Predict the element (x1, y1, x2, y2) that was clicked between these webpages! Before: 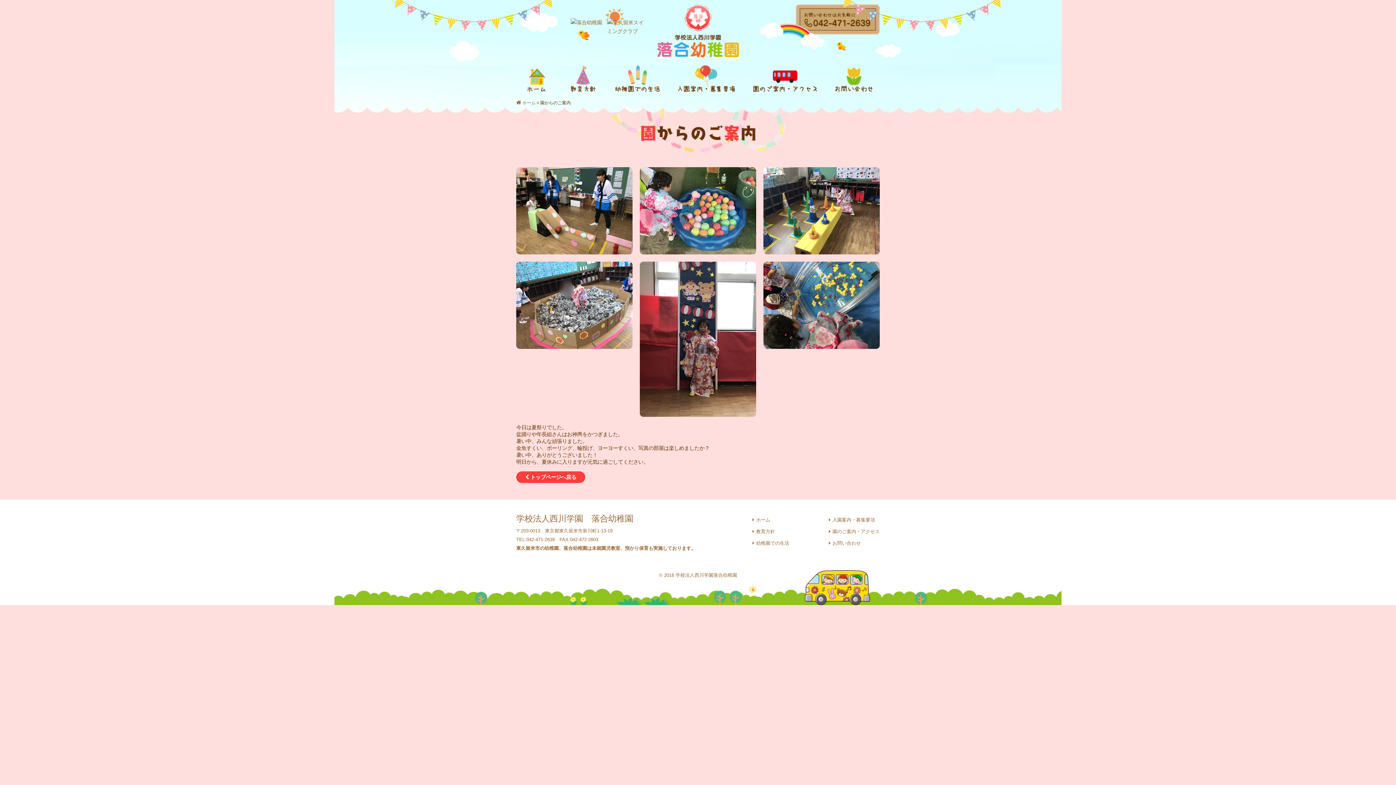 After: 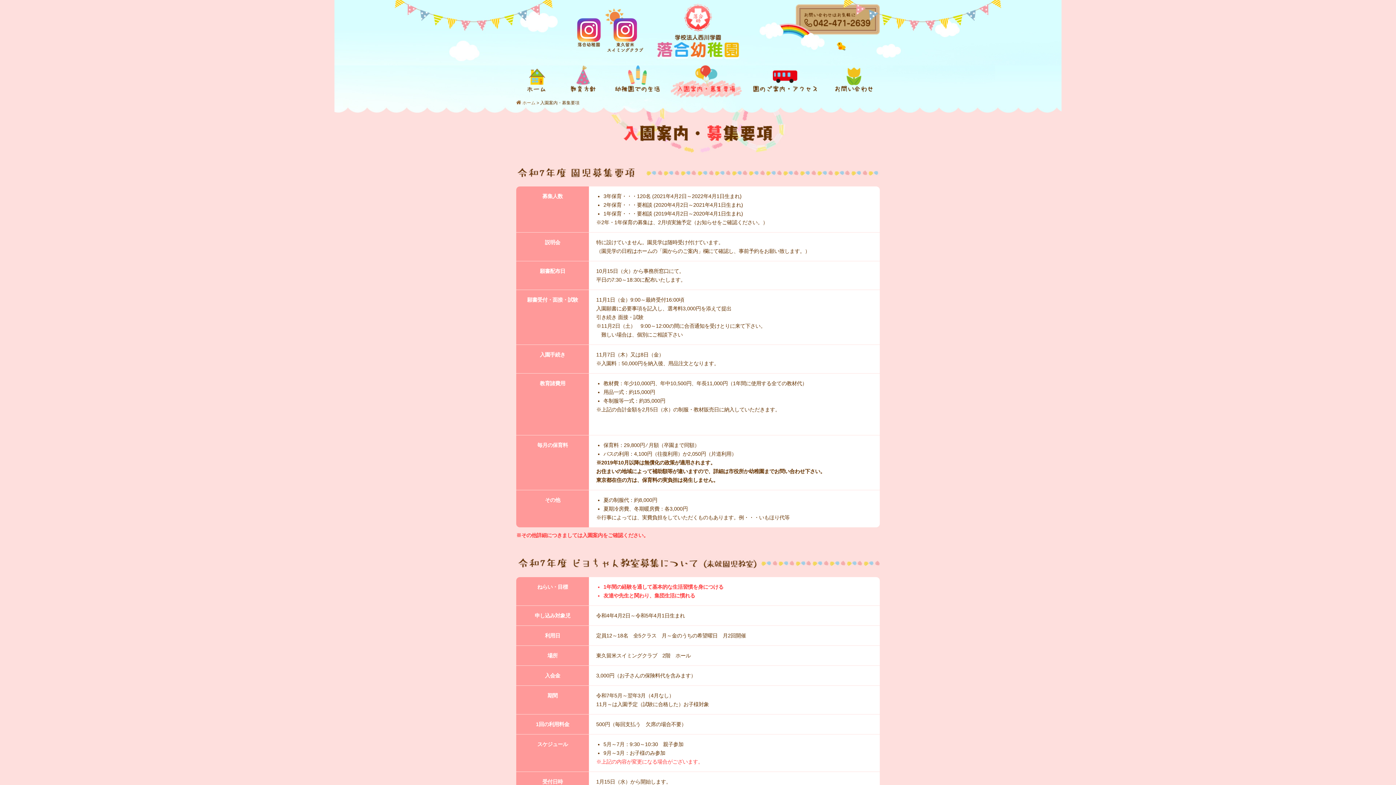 Action: bbox: (829, 517, 875, 522) label: 入園案内・募集要項